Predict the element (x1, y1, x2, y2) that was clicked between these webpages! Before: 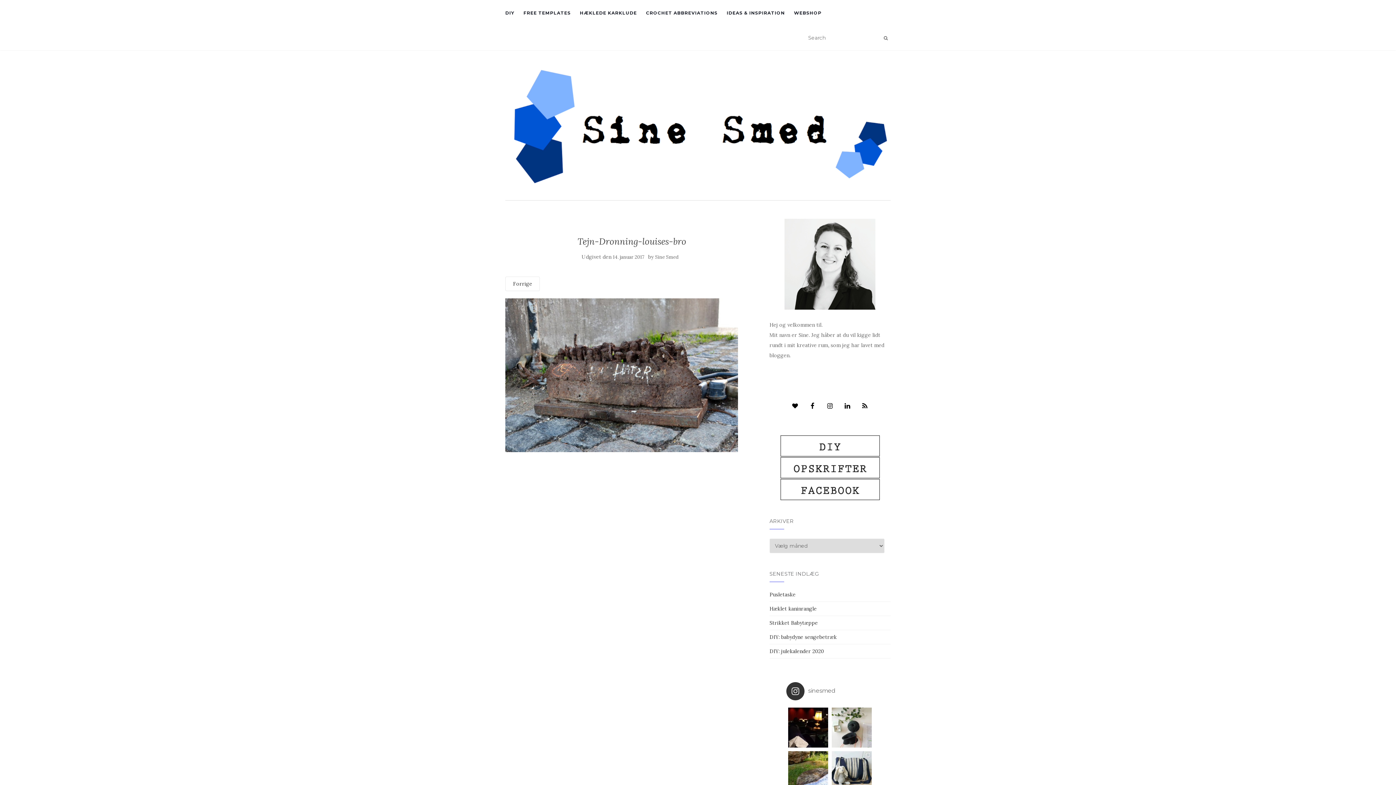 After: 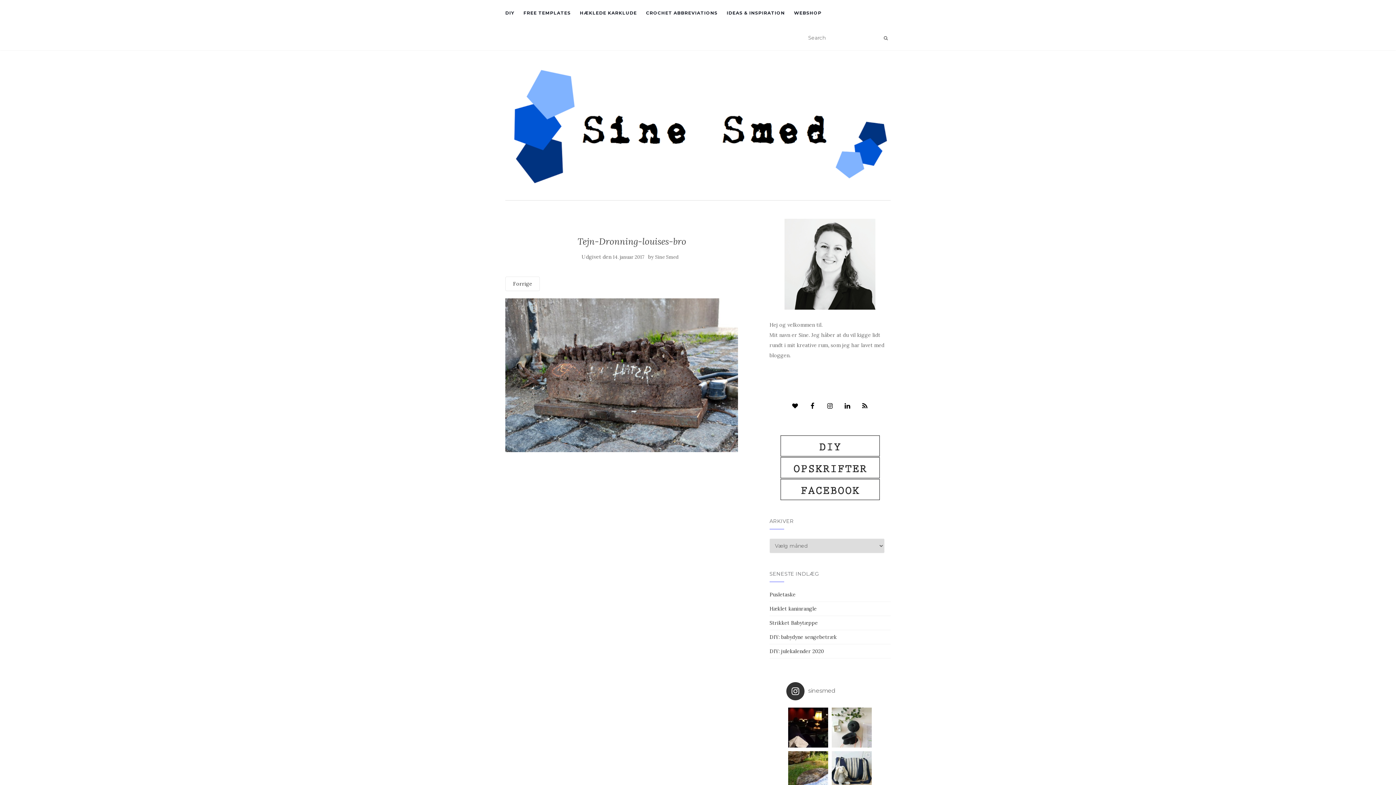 Action: bbox: (786, 682, 873, 700) label: sinesmed